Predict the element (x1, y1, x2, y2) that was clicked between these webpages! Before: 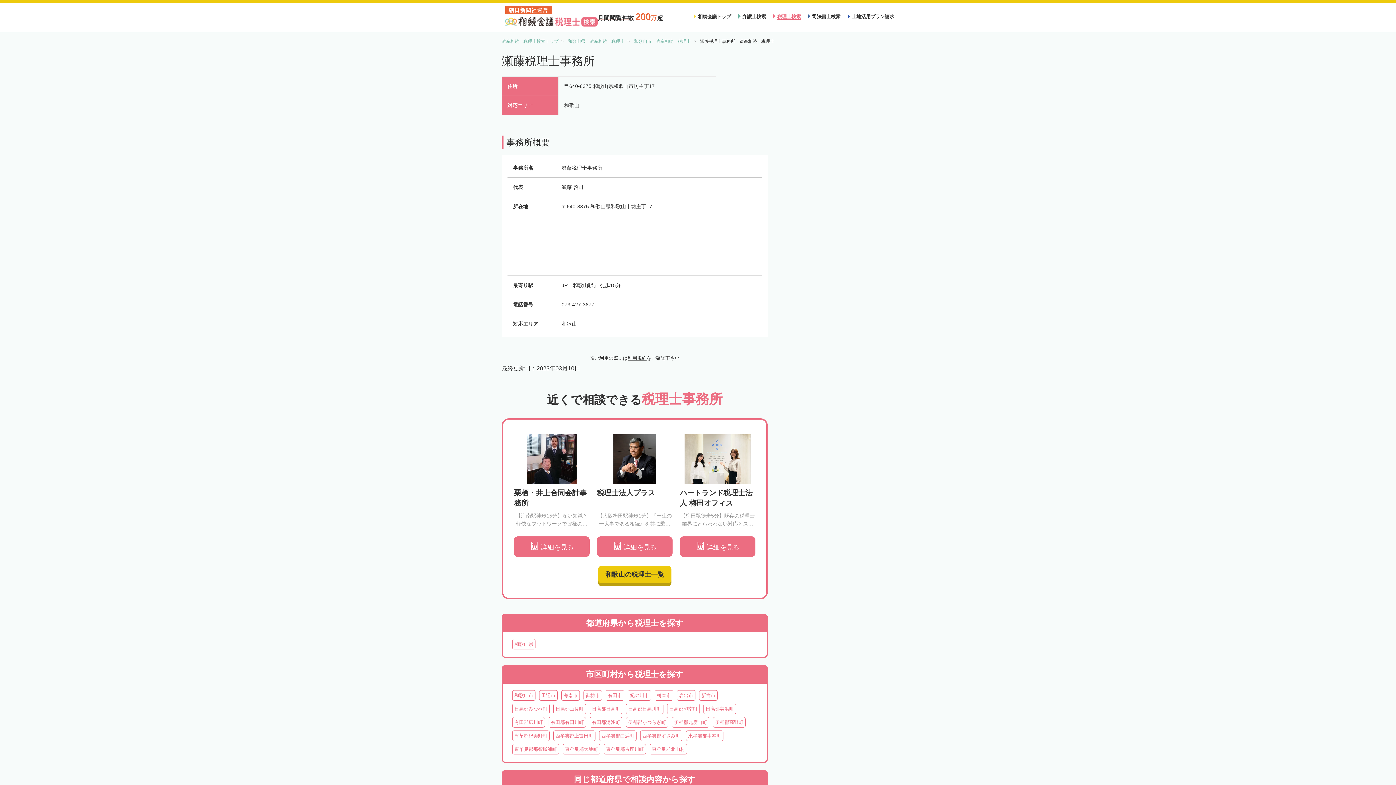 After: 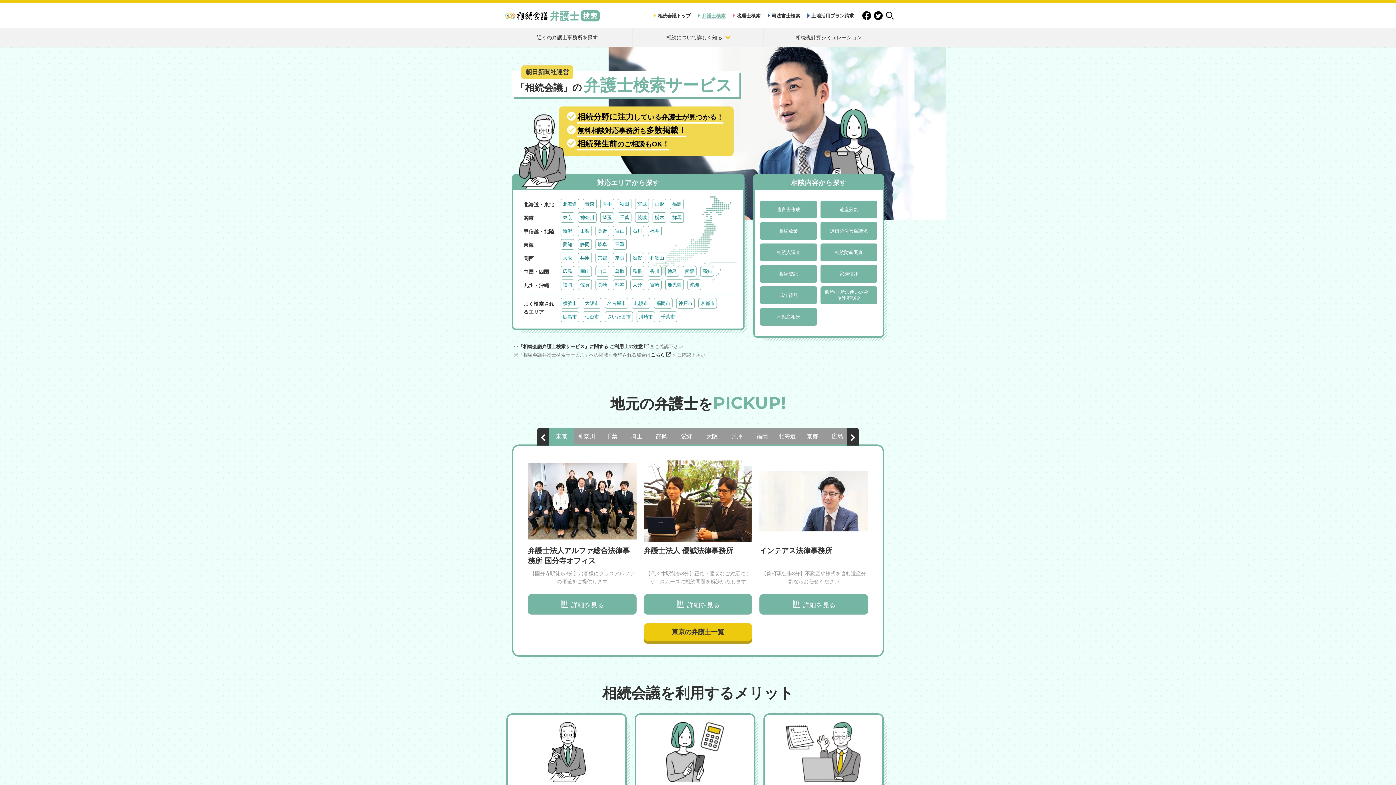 Action: bbox: (742, 13, 766, 19) label: 弁護士検索